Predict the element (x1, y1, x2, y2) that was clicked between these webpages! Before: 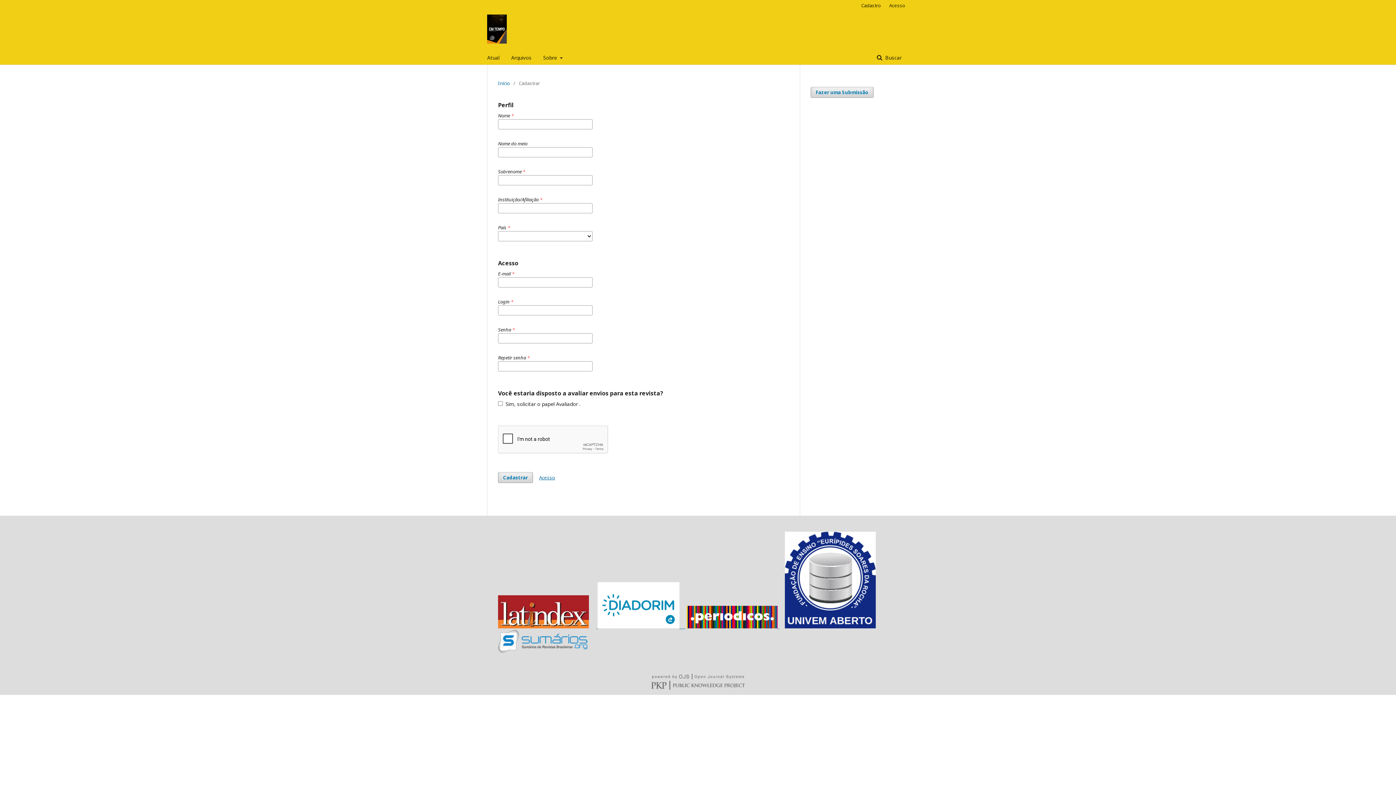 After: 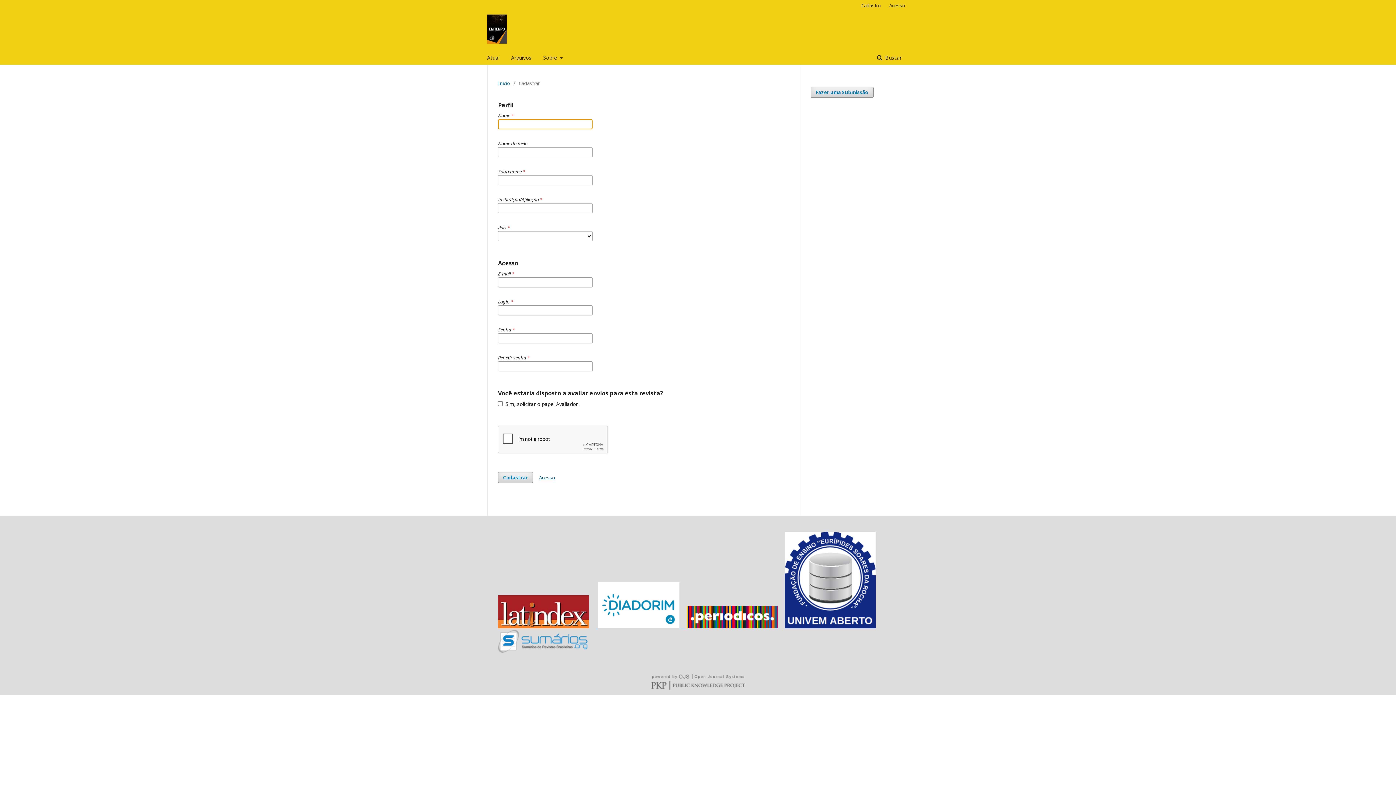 Action: bbox: (498, 472, 533, 483) label: Cadastrar